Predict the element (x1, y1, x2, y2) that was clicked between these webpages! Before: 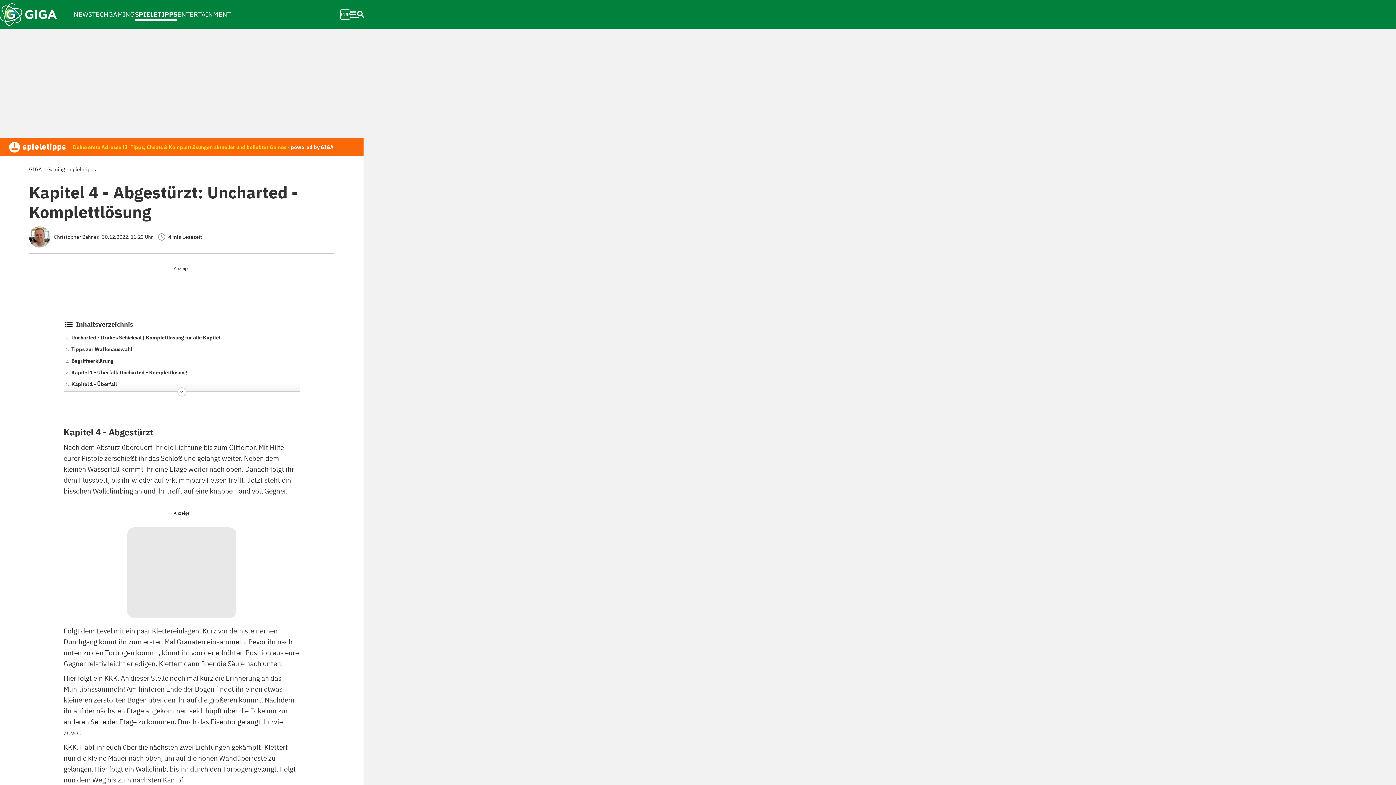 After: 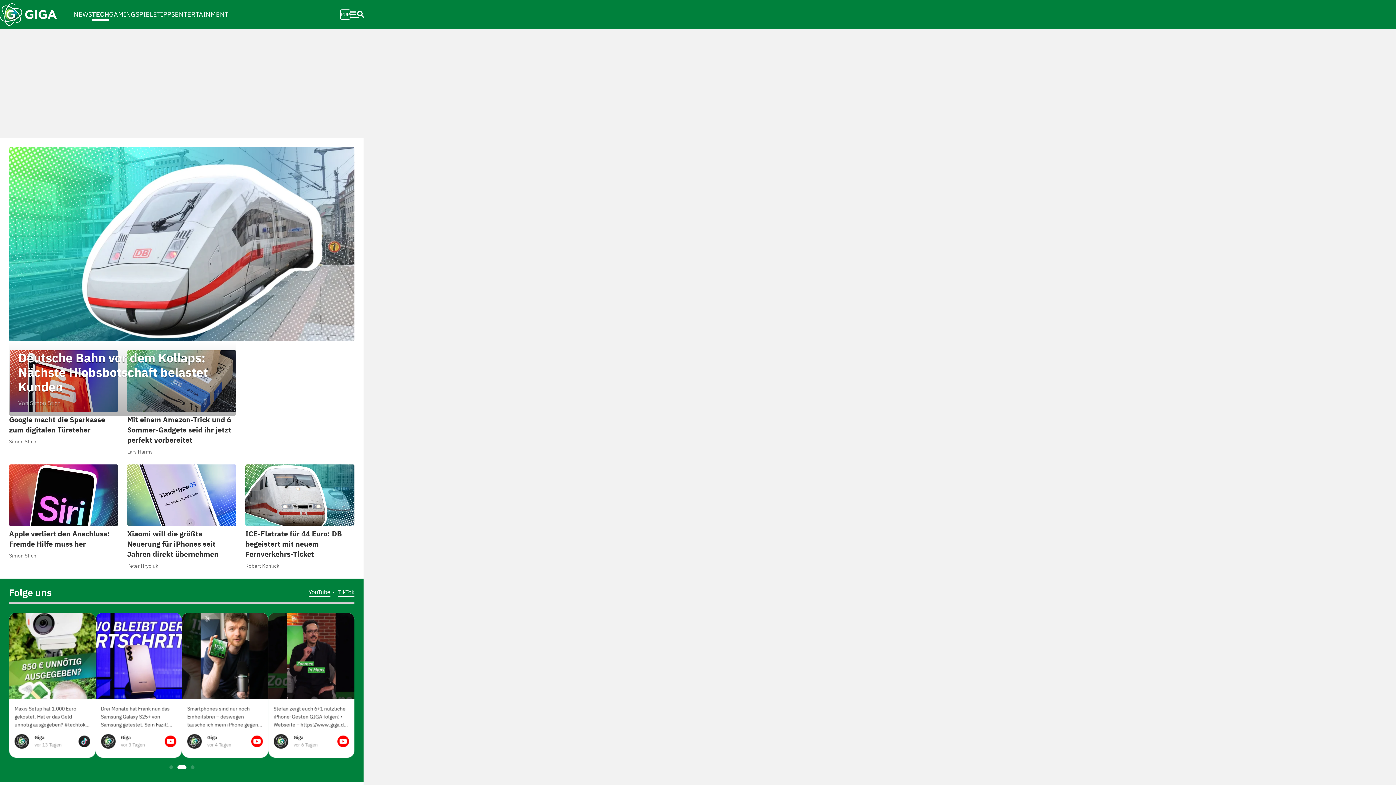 Action: bbox: (92, 2, 108, 26) label: TECH